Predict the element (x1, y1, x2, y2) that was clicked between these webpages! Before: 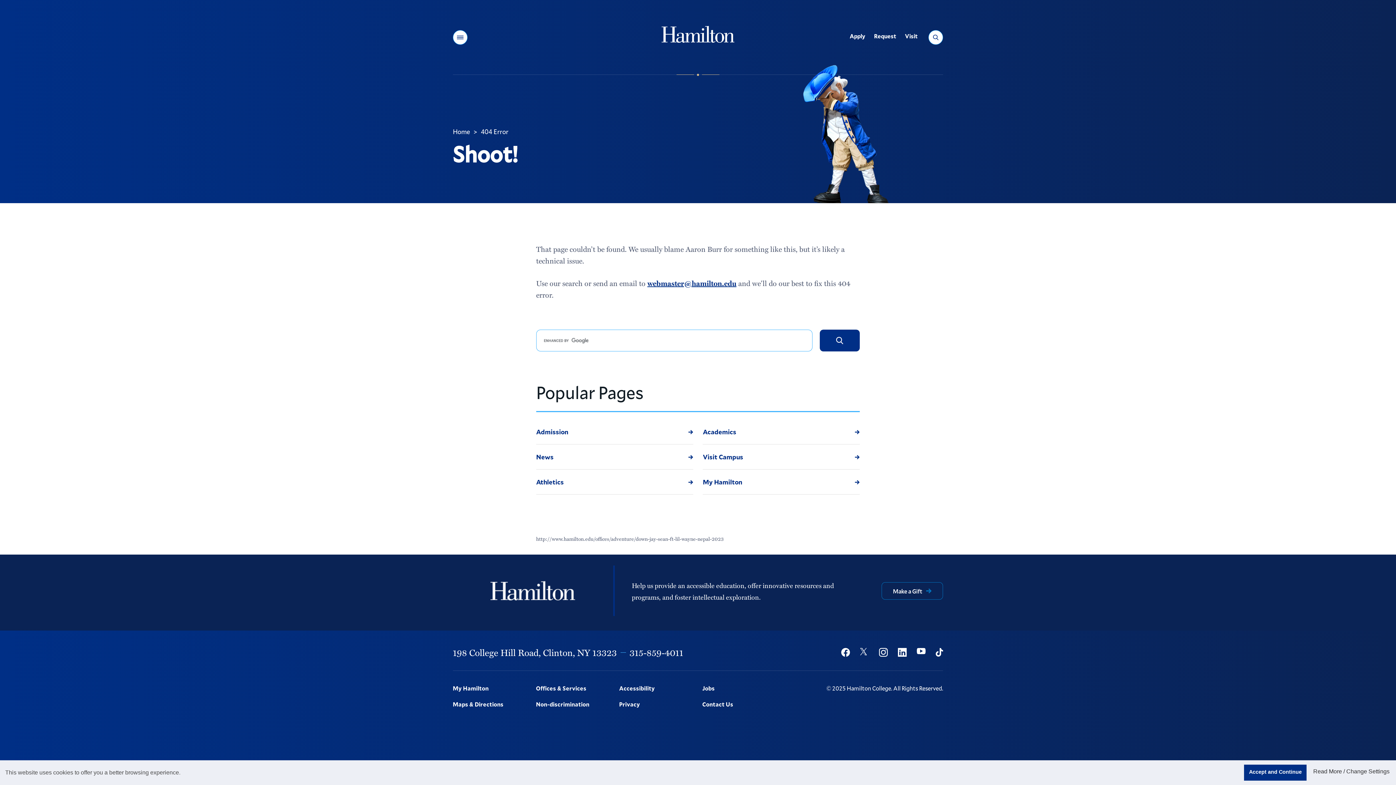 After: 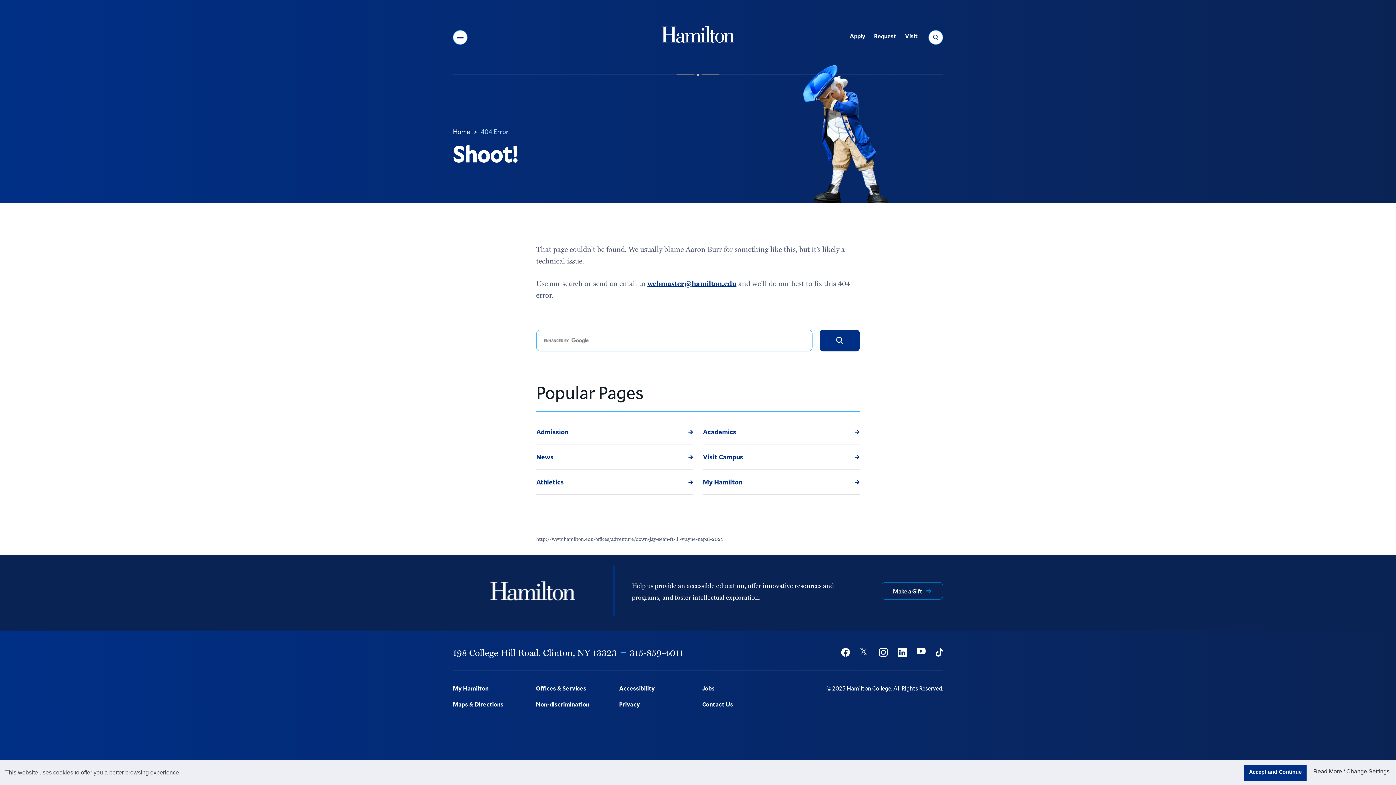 Action: label: 404 Error bbox: (477, 123, 512, 140)